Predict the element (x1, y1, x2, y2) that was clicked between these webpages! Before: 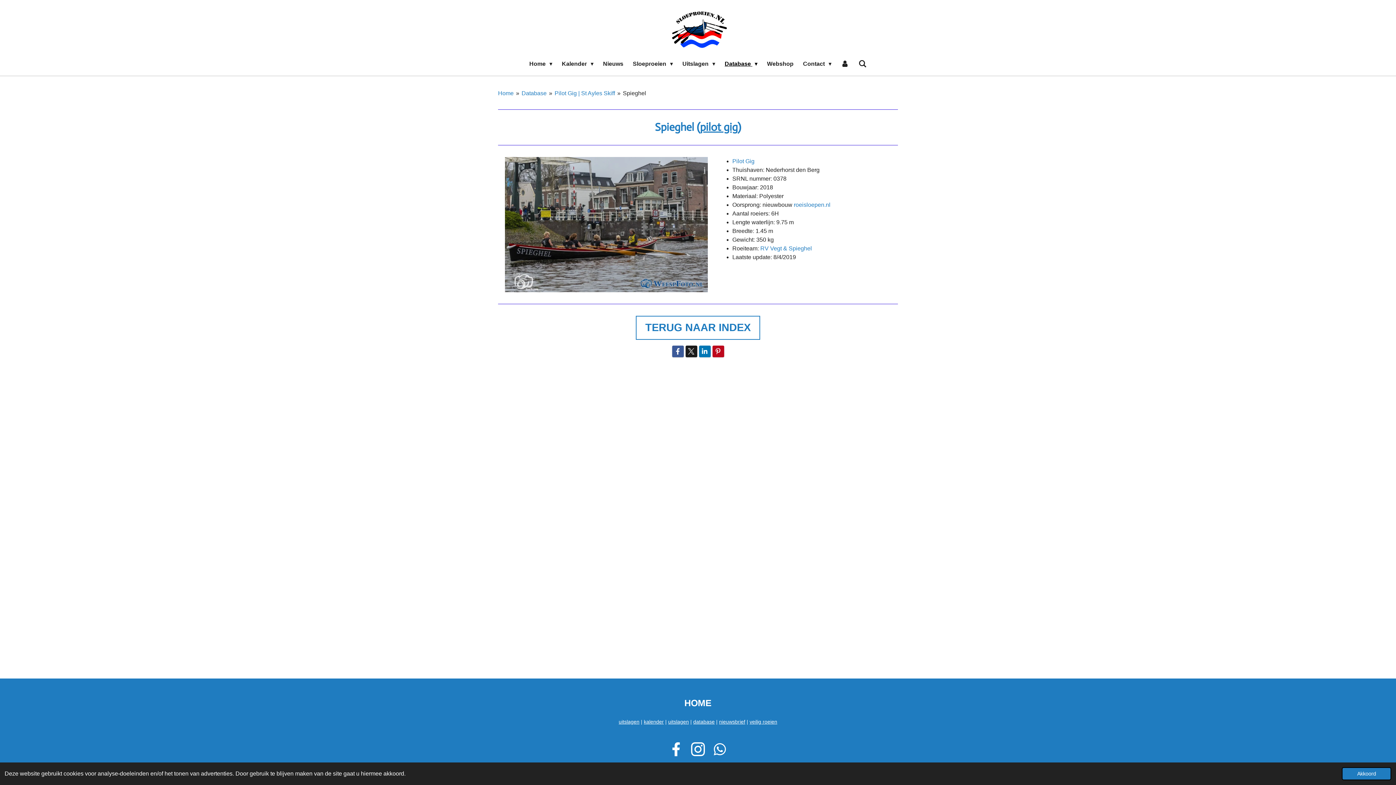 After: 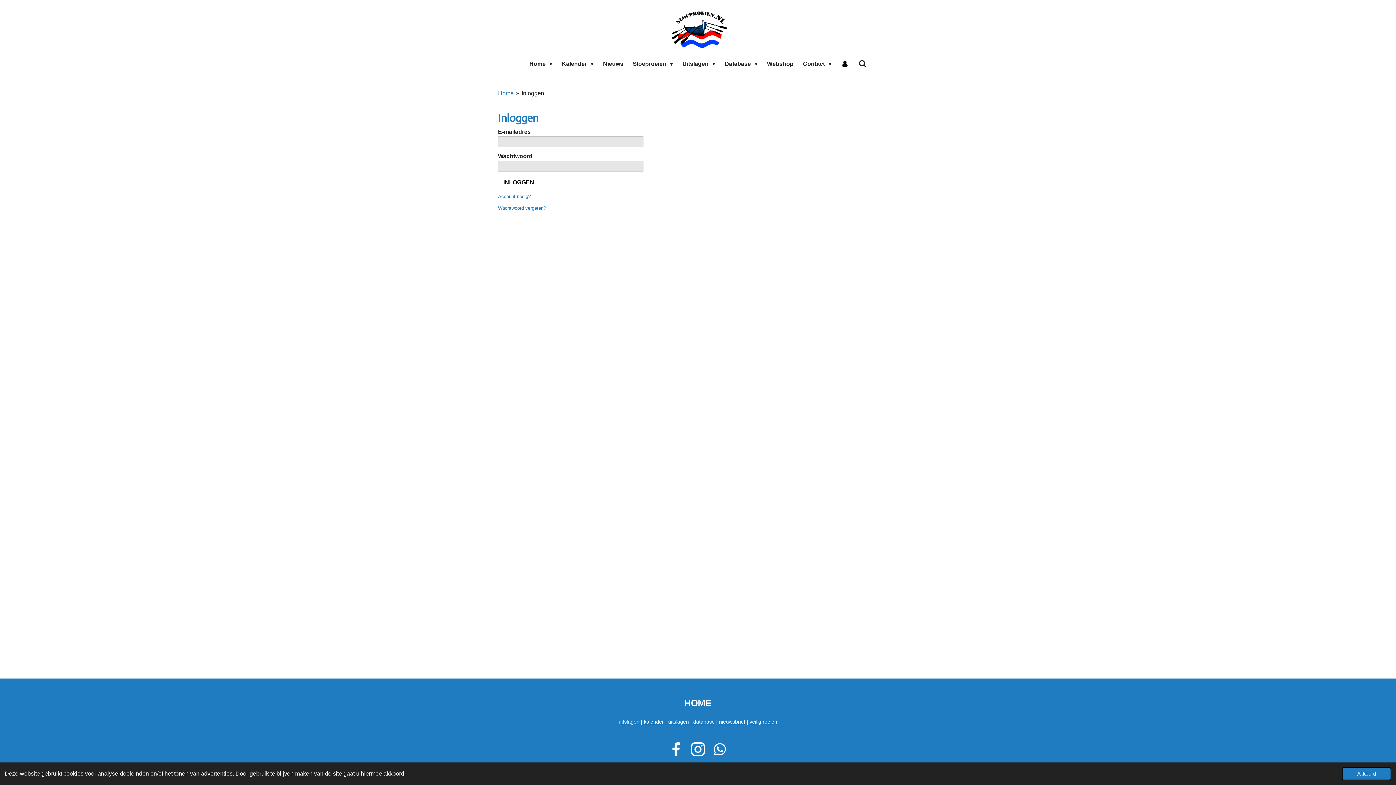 Action: bbox: (836, 57, 854, 70)